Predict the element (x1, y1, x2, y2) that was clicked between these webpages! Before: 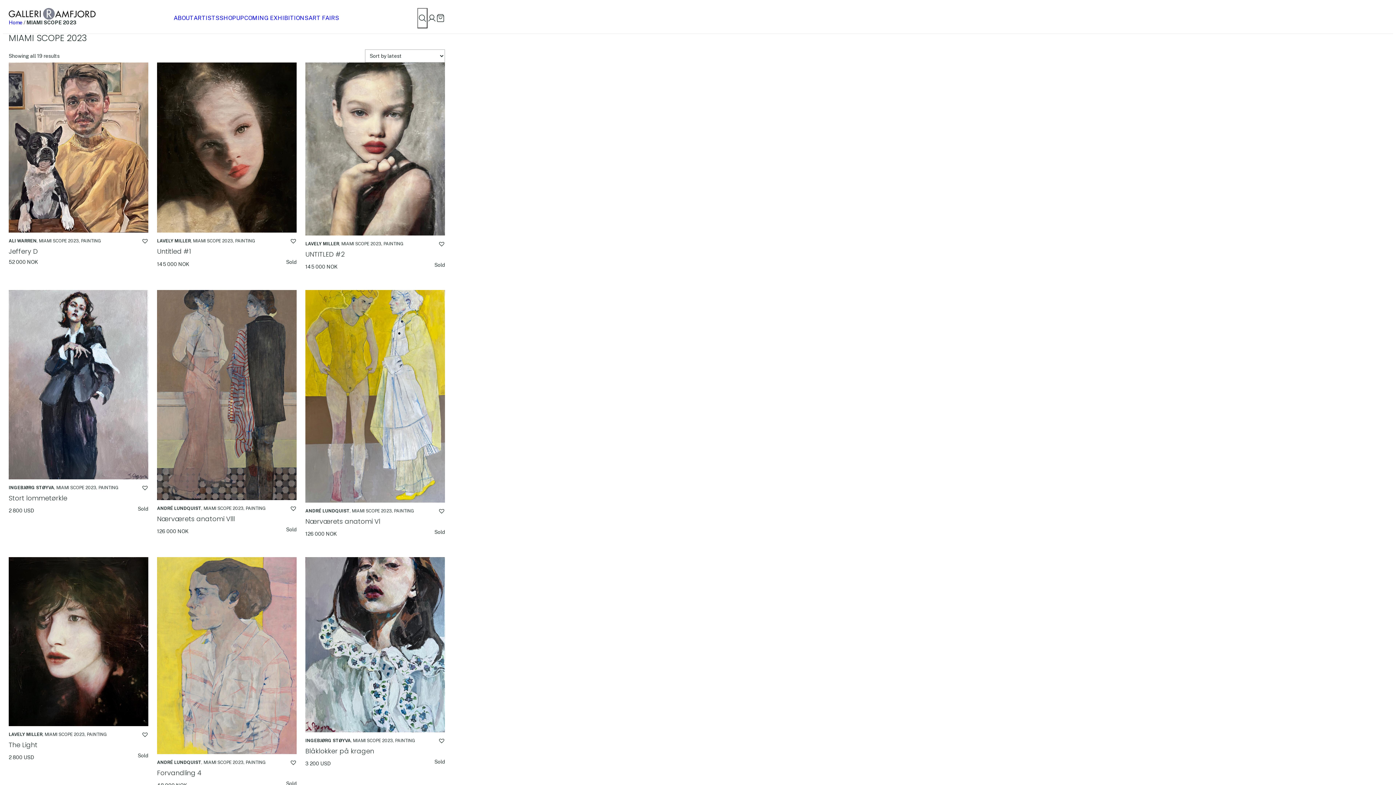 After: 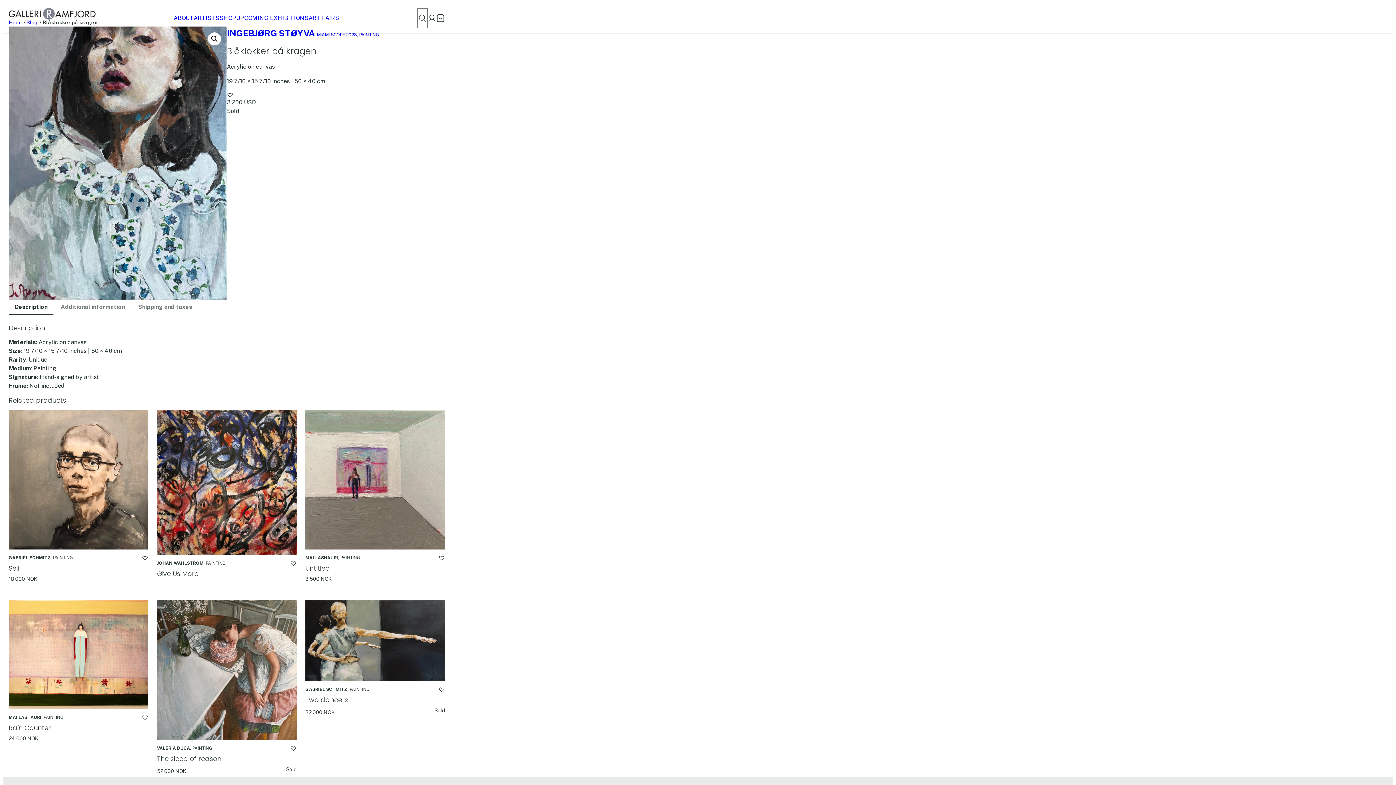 Action: bbox: (305, 747, 445, 755) label: Blåklokker på kragen